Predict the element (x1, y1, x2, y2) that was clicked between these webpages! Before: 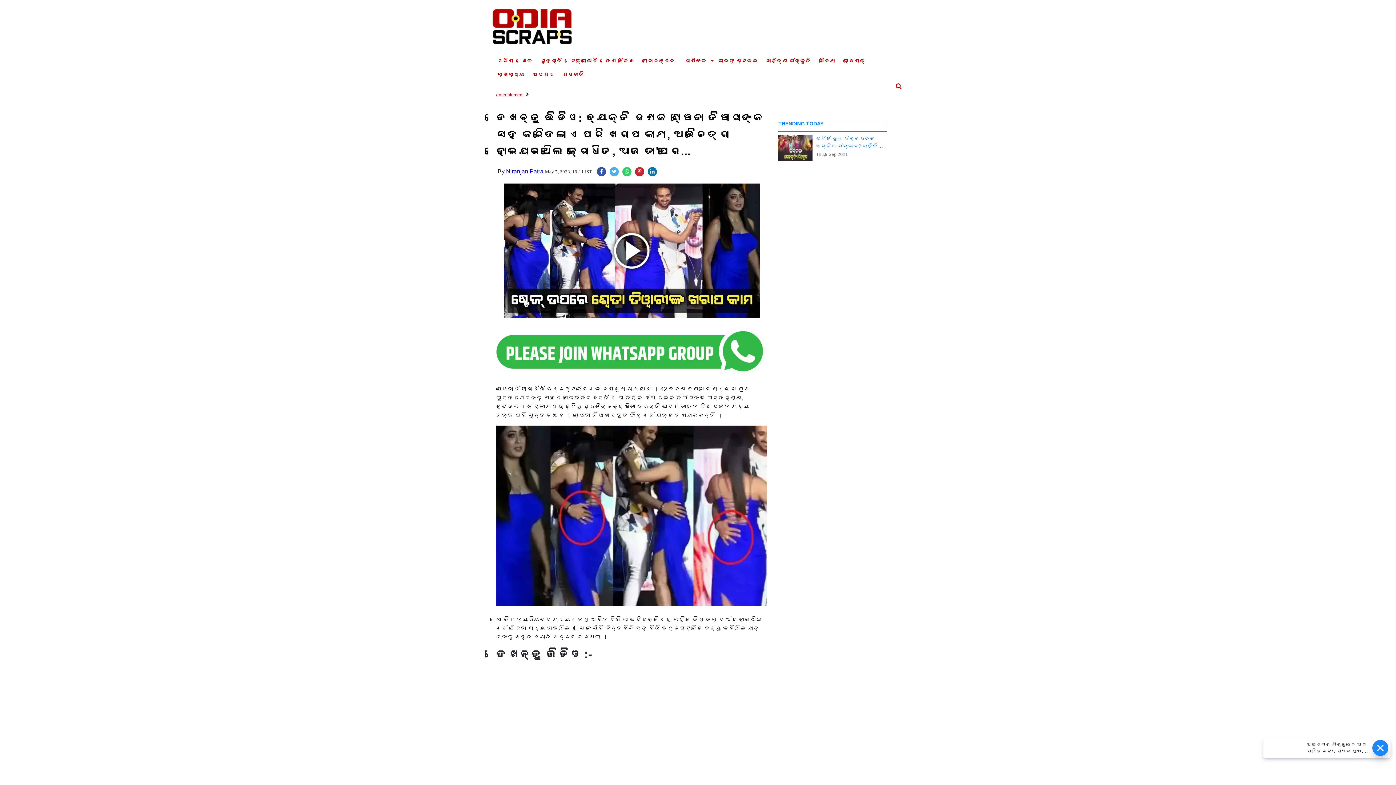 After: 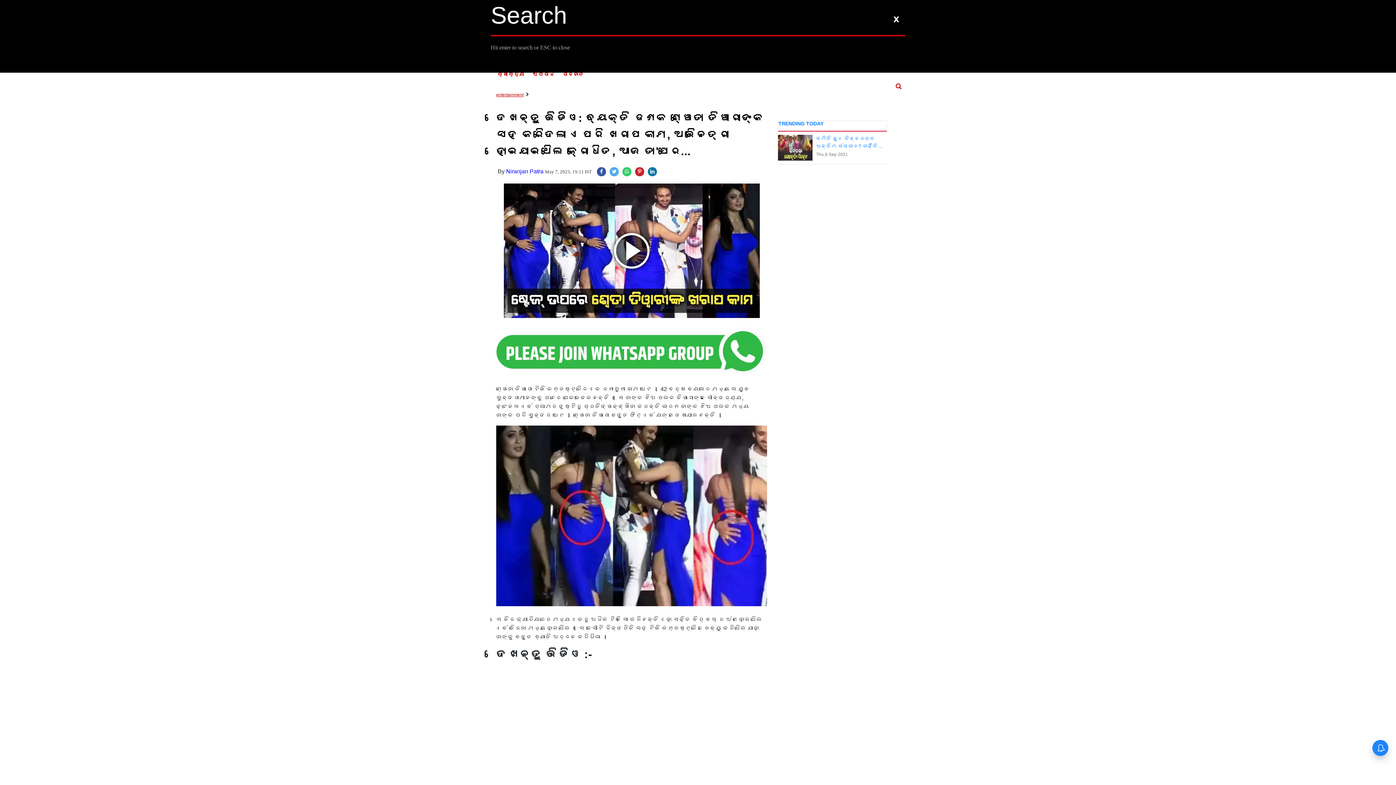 Action: bbox: (896, 83, 901, 89)